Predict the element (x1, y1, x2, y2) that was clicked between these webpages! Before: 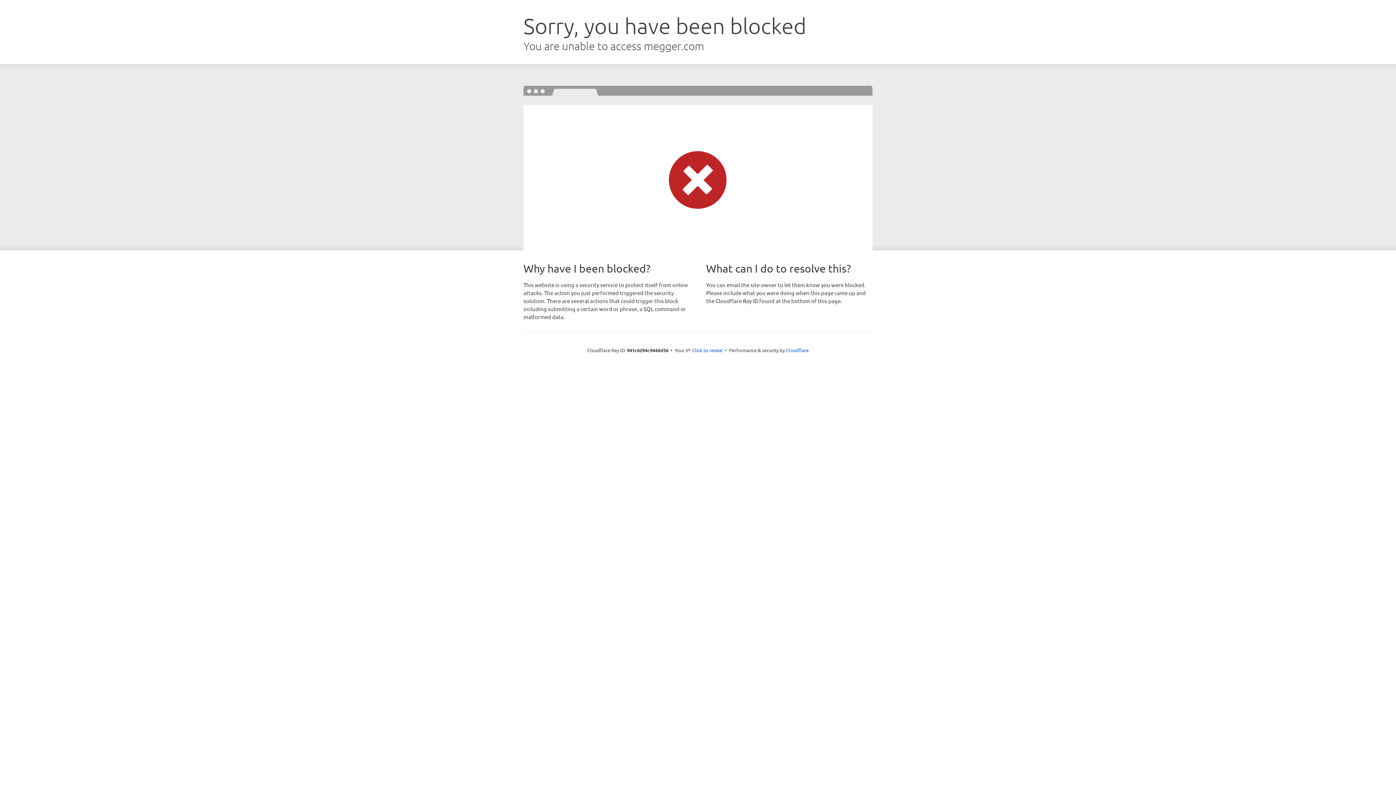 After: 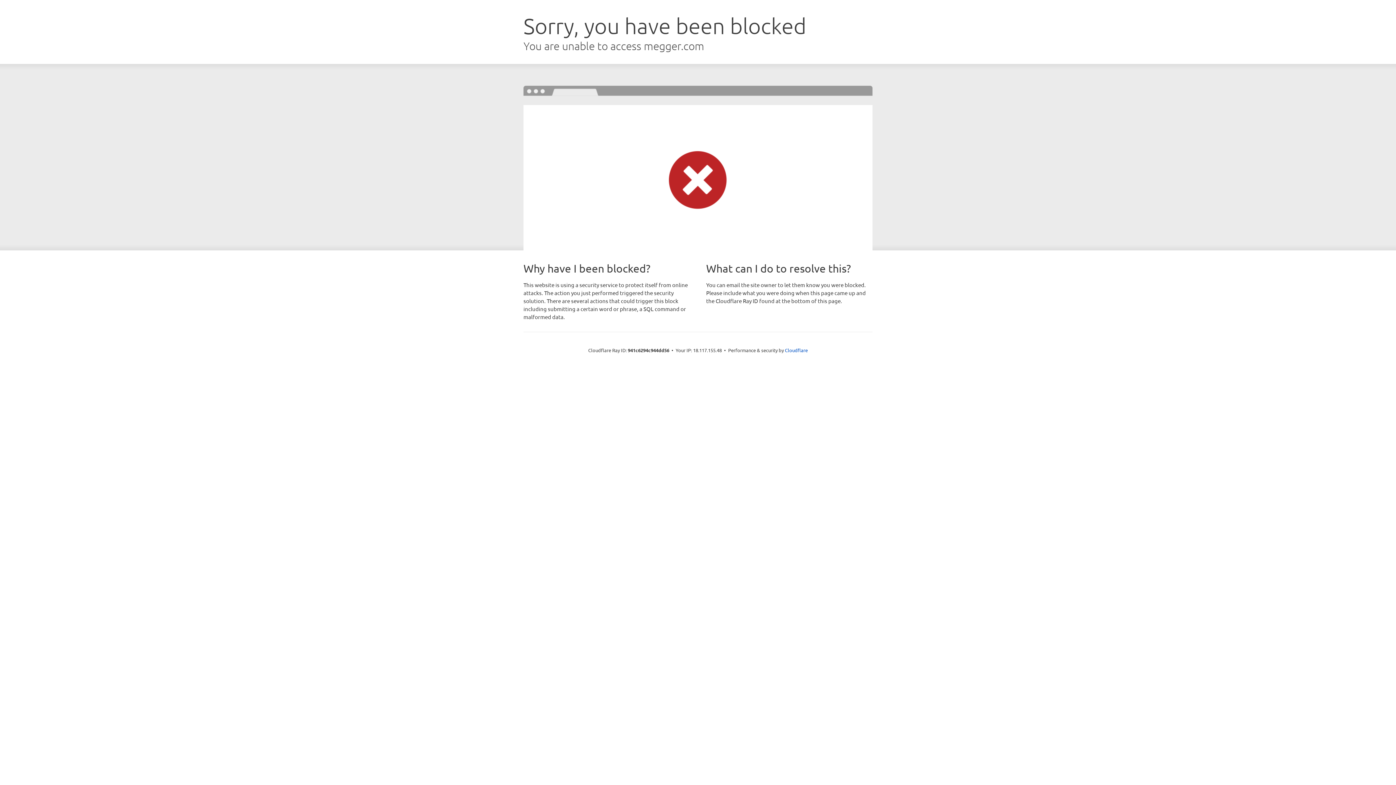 Action: bbox: (692, 346, 722, 353) label: Click to reveal